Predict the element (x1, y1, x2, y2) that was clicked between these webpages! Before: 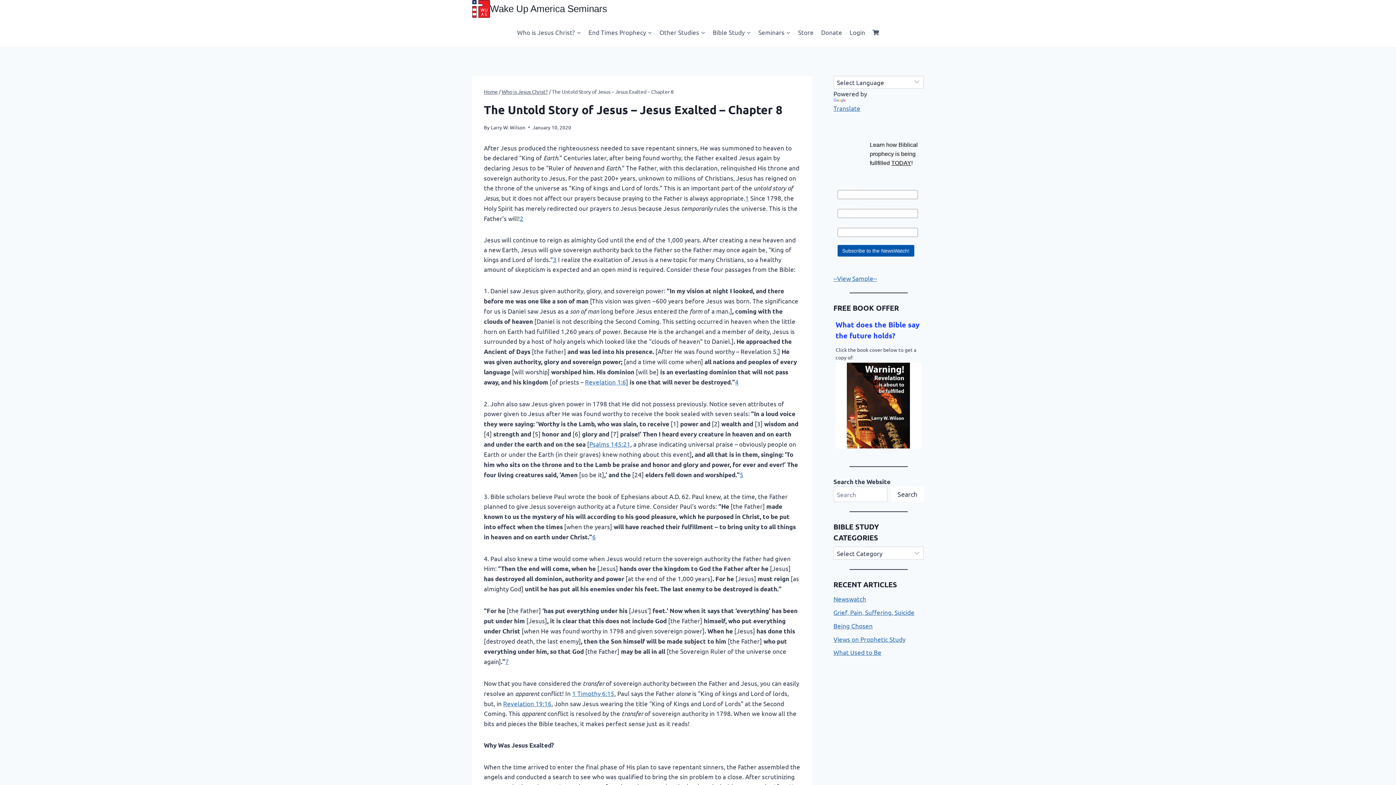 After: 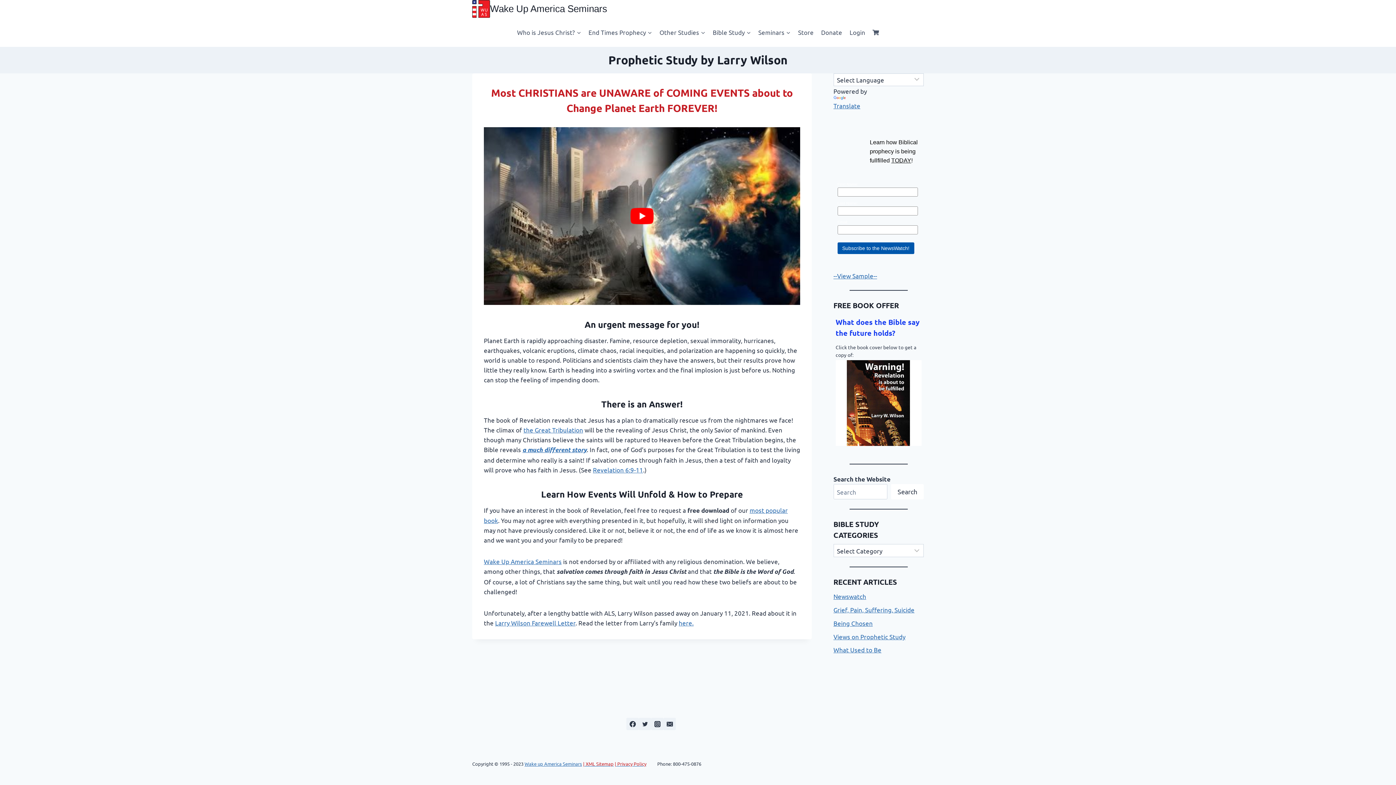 Action: label: Larry W. Wilson bbox: (490, 123, 525, 130)